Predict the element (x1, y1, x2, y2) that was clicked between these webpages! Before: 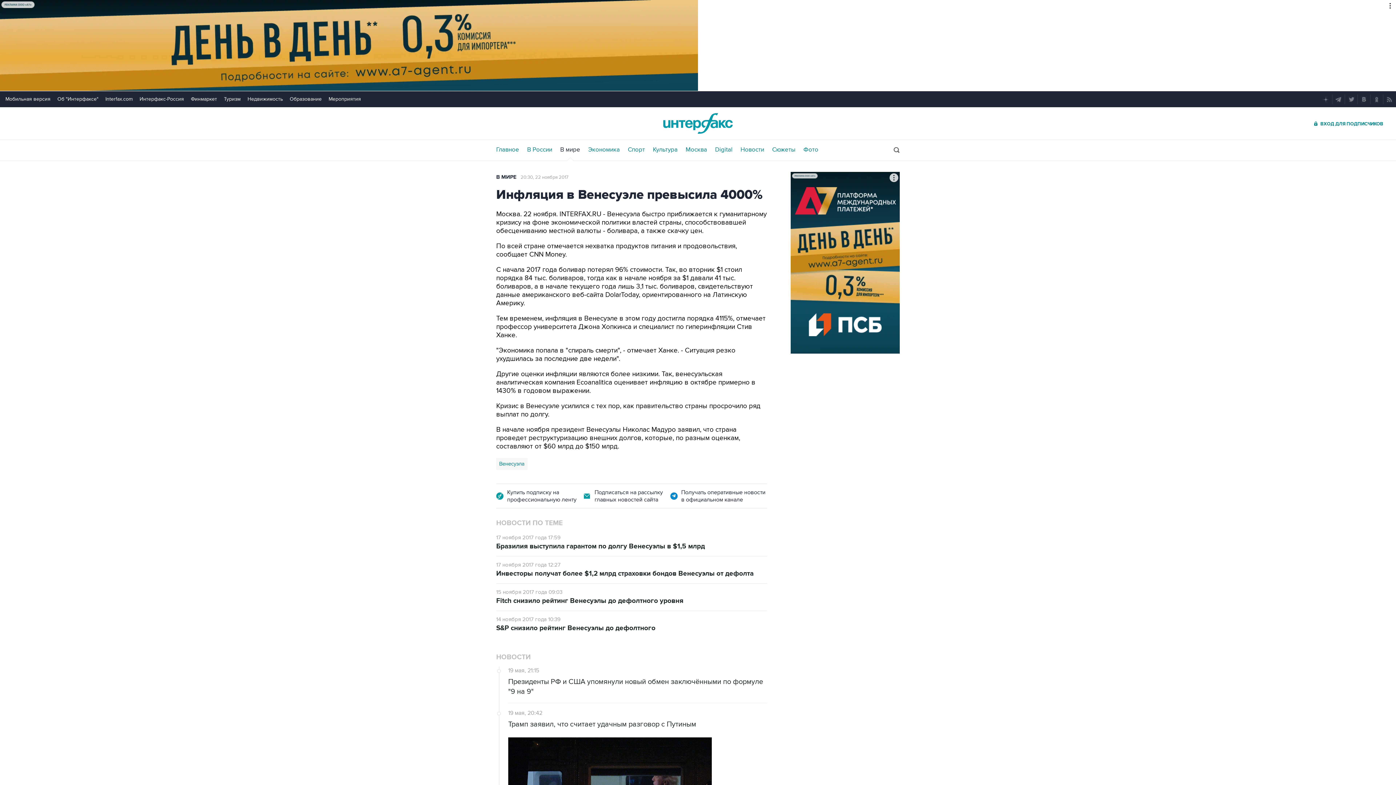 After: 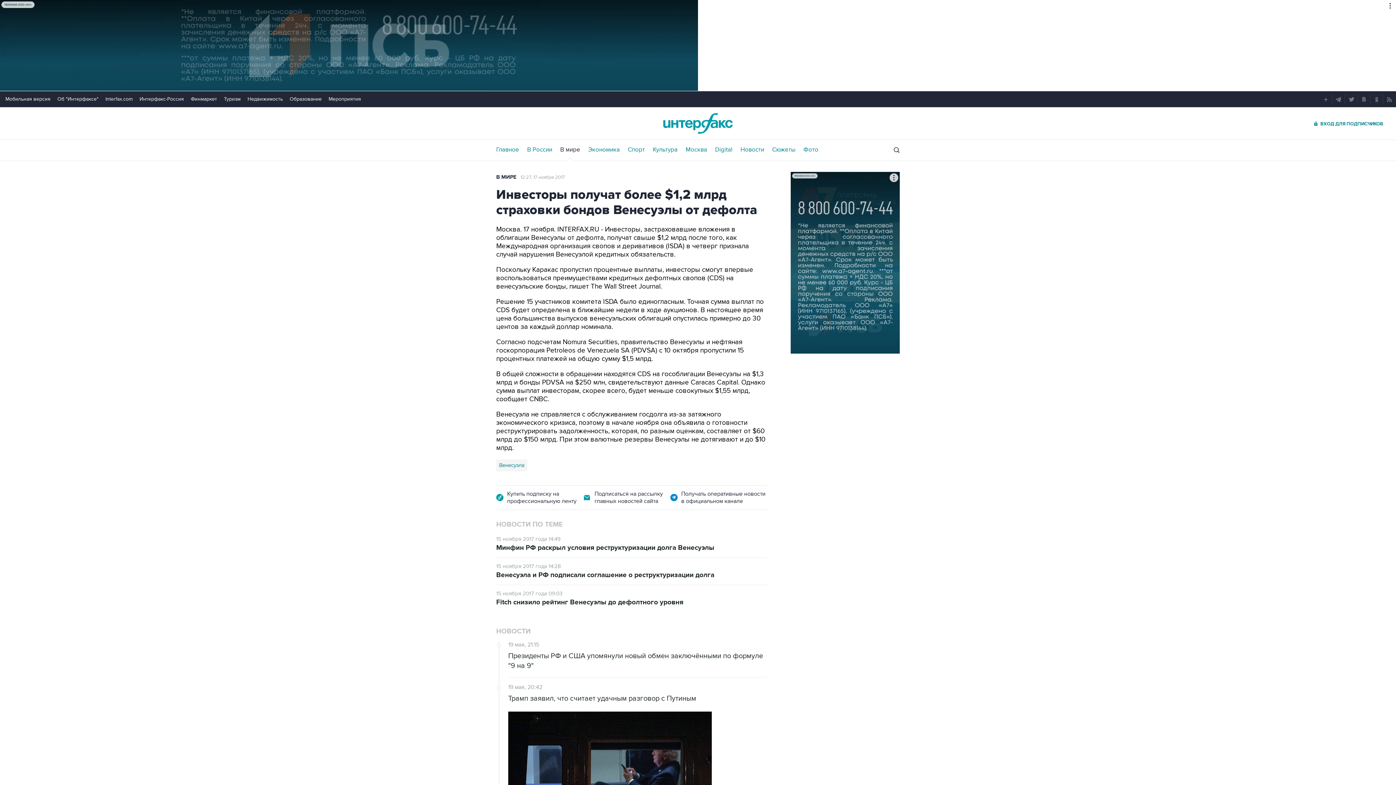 Action: label: Инвесторы получат более $1,2 млрд страховки бондов Венесуэлы от дефолта bbox: (496, 569, 767, 578)